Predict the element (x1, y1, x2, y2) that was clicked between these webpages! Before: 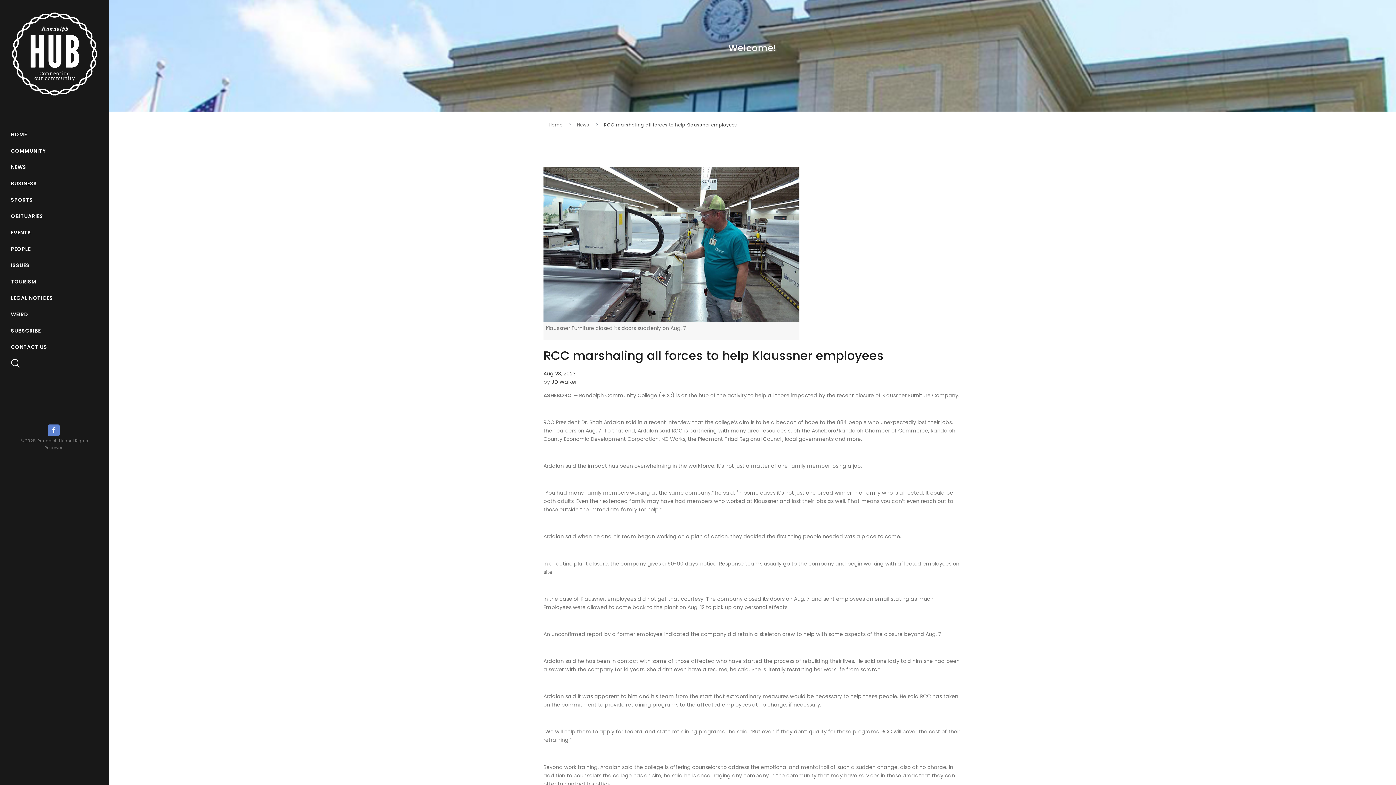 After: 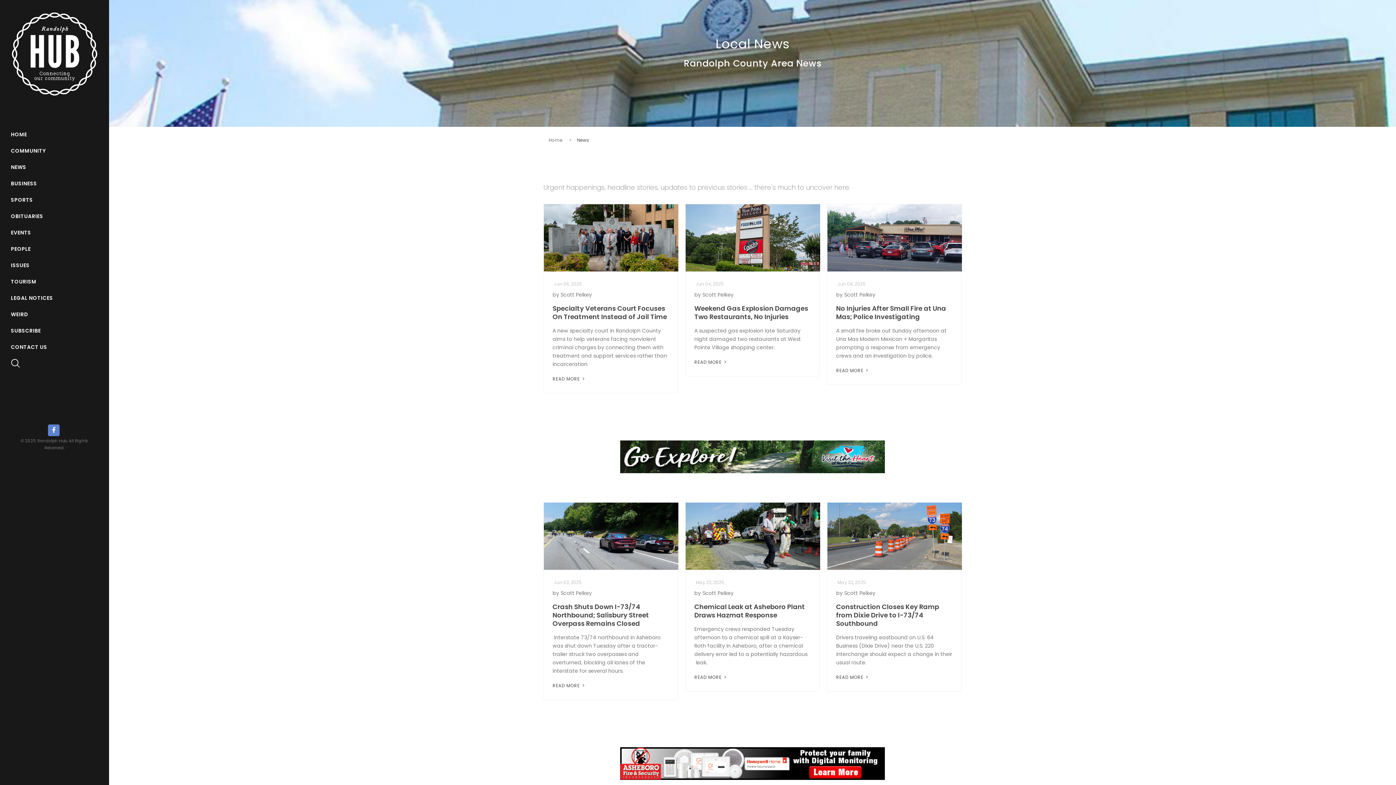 Action: bbox: (577, 121, 589, 127) label: News